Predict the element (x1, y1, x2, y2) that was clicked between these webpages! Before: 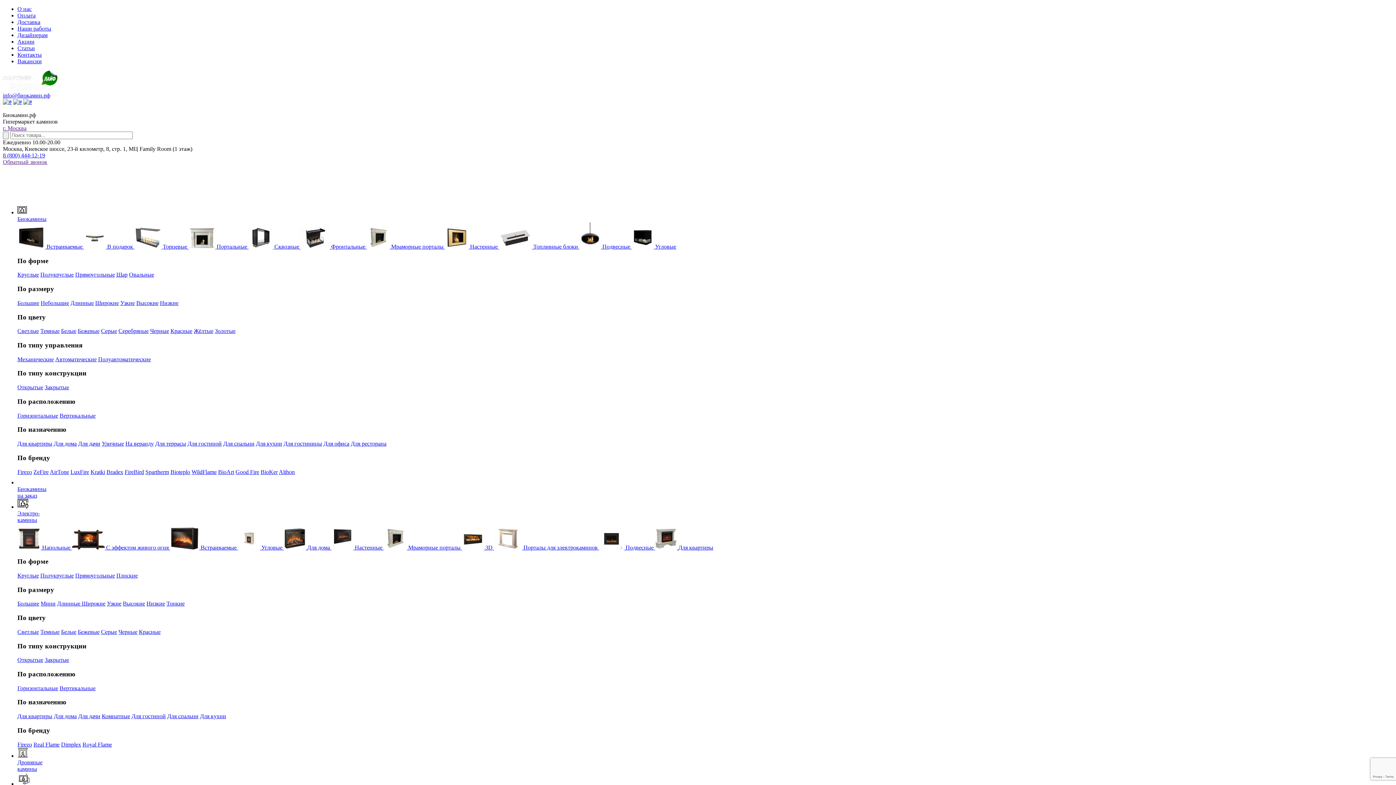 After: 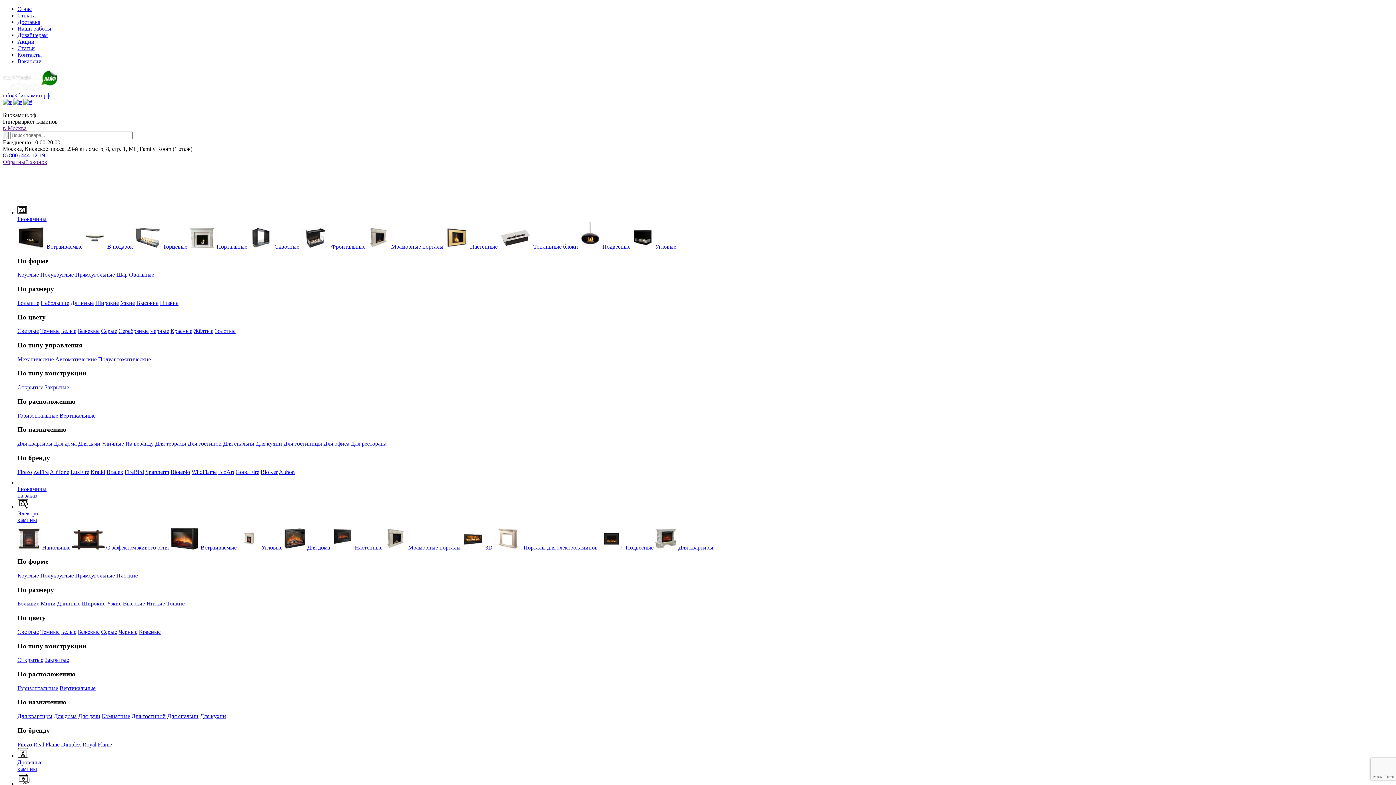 Action: label:  Настенные  bbox: (445, 243, 499, 249)